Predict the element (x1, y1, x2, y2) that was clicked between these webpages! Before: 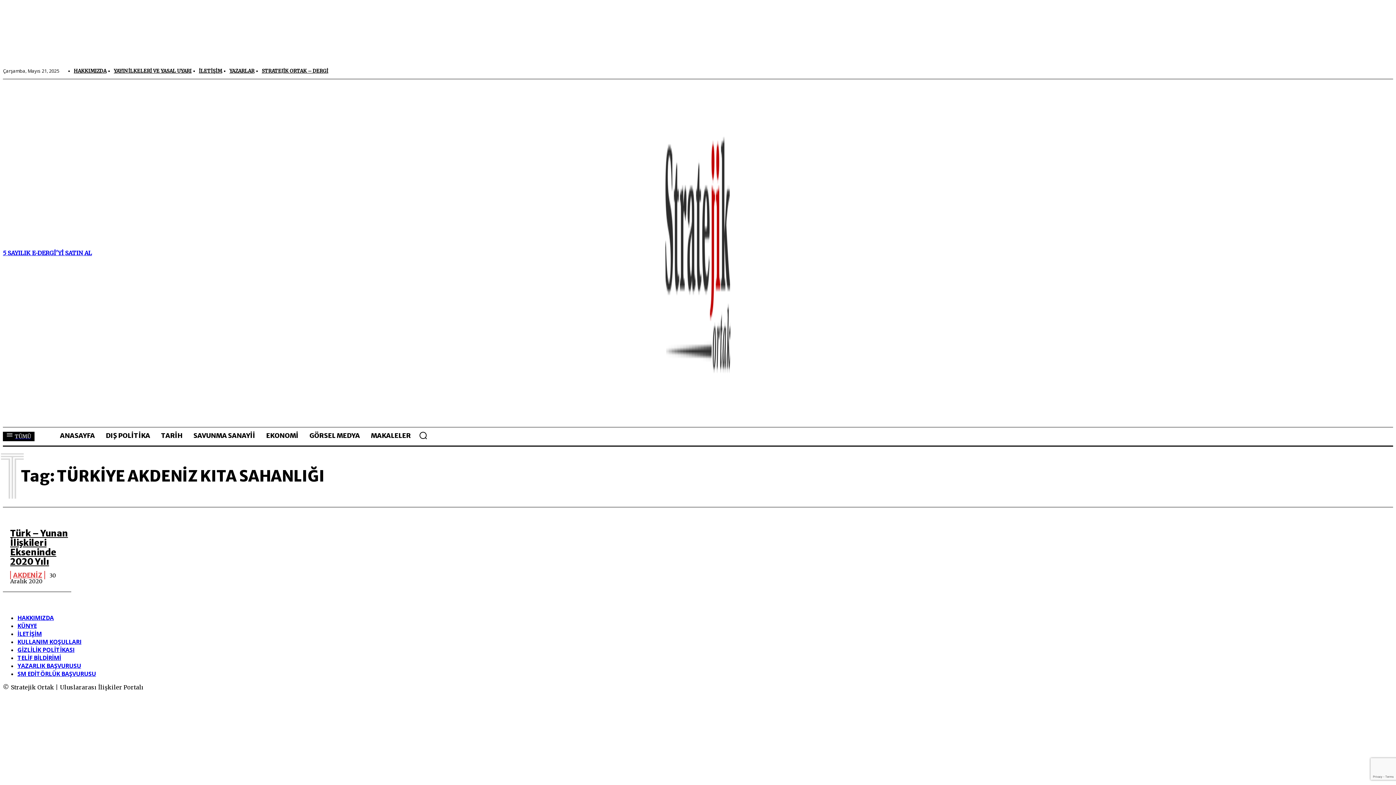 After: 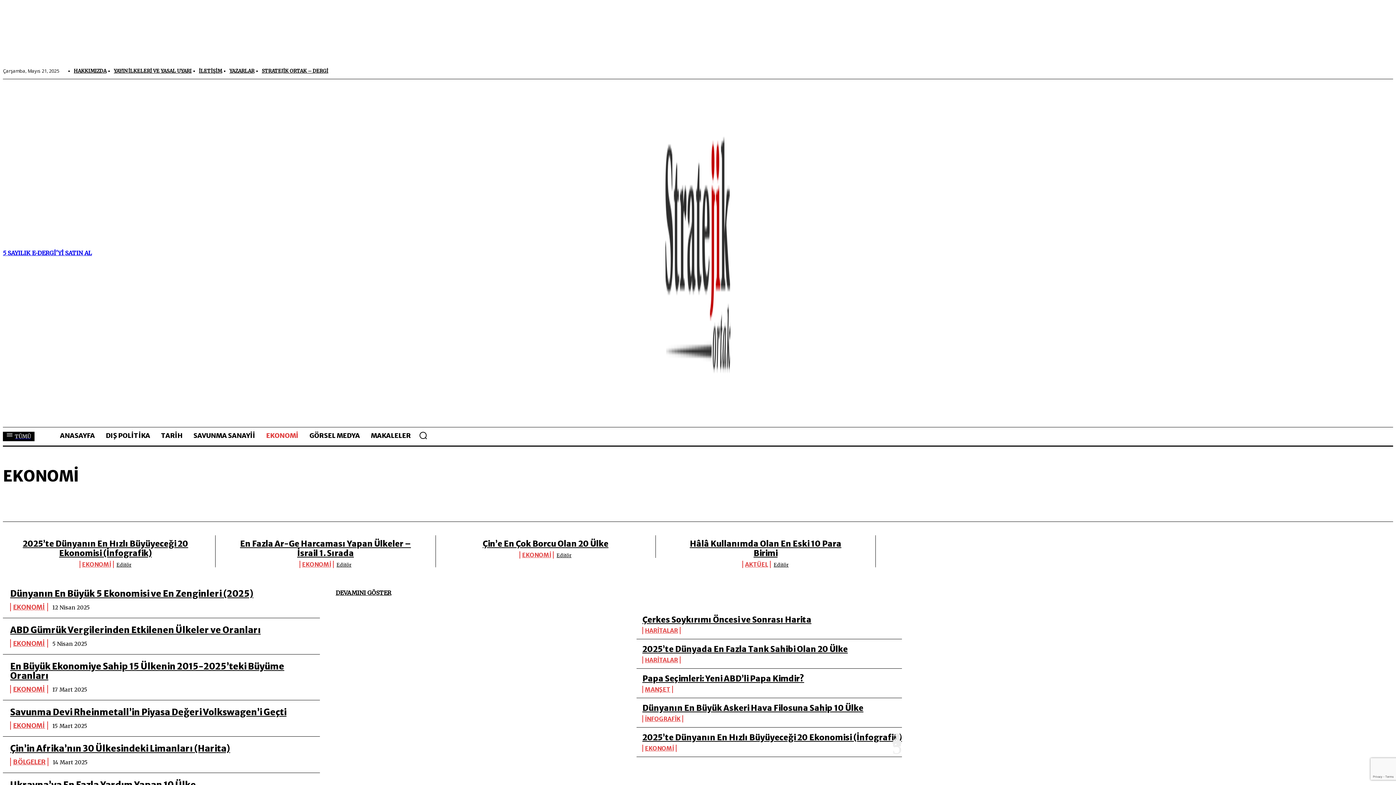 Action: label: EKONOMİ bbox: (262, 427, 302, 444)